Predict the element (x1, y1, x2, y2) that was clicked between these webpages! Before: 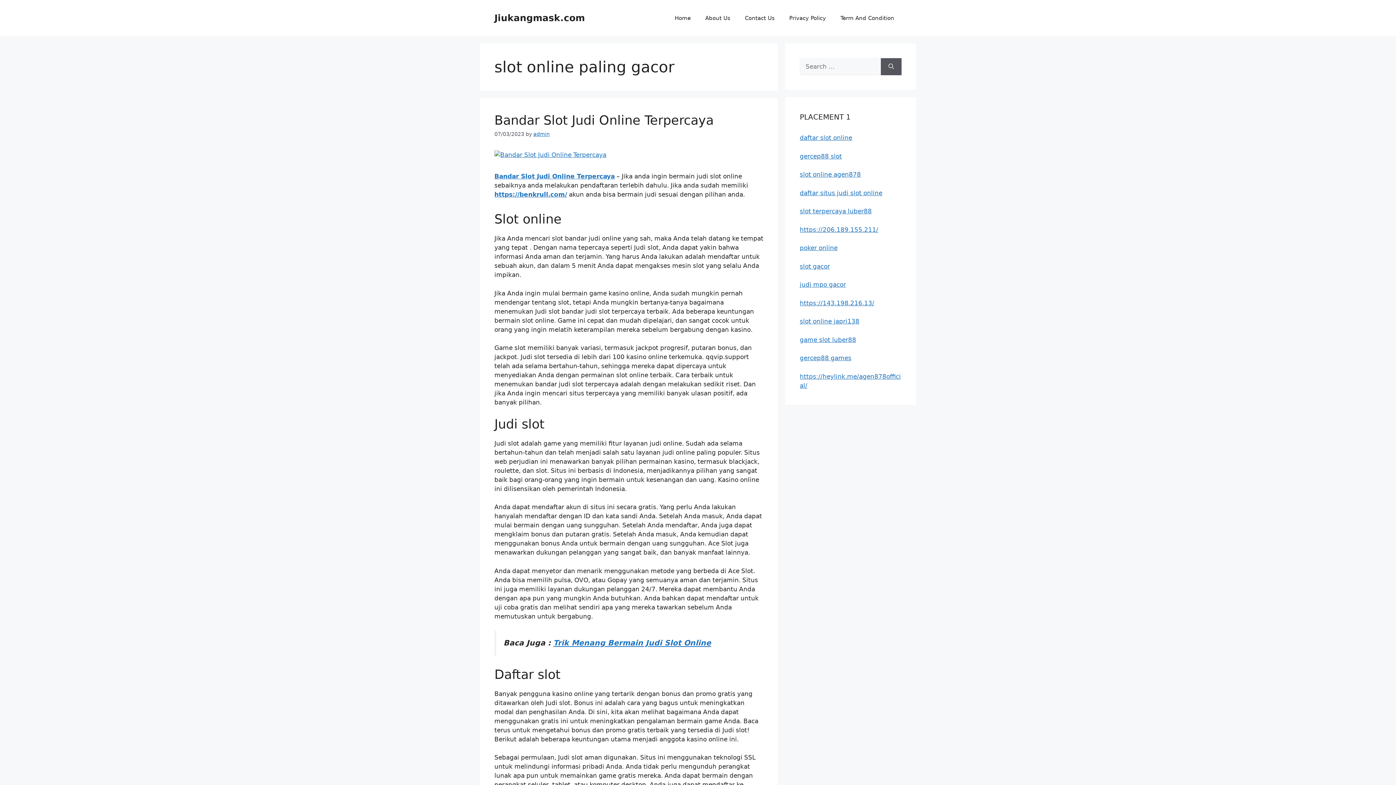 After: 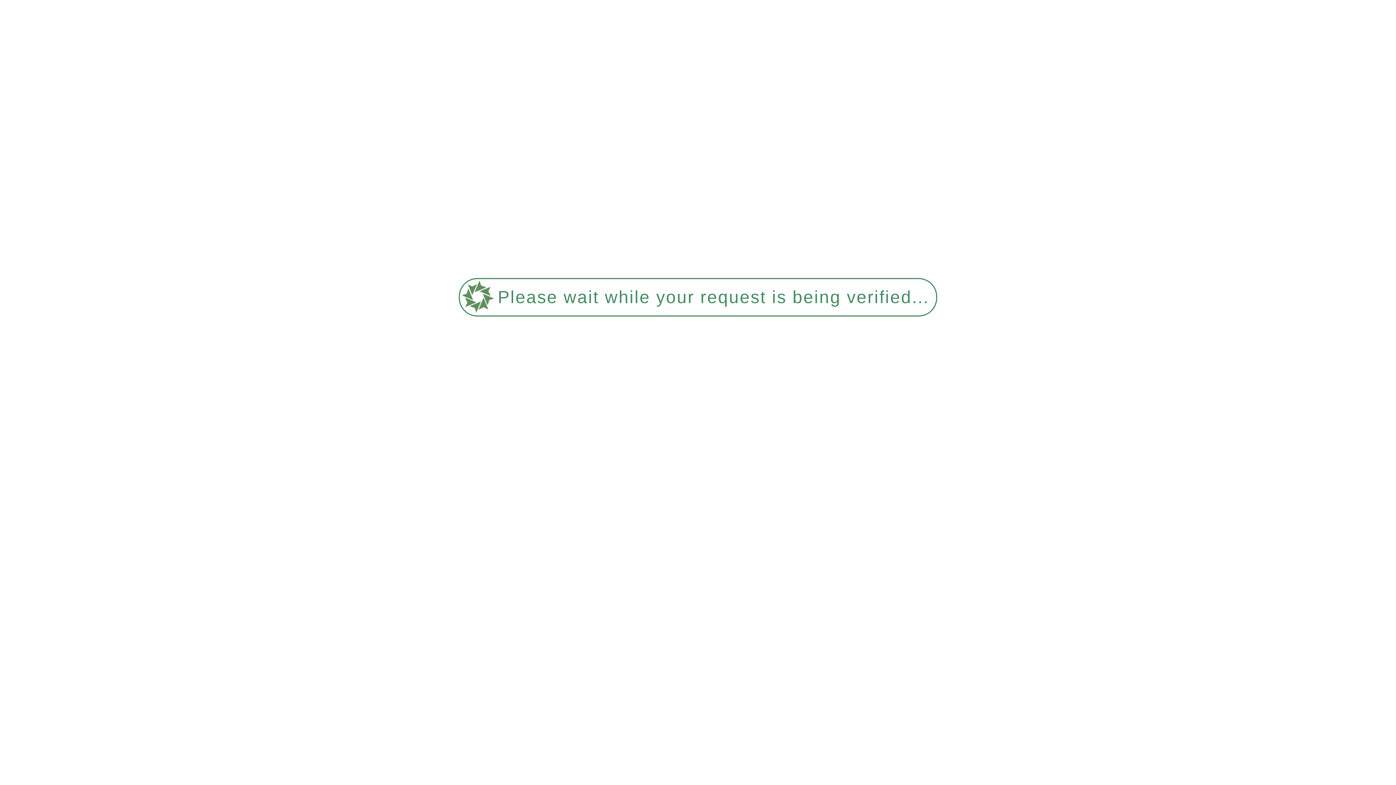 Action: label: Jiukangmask.com bbox: (494, 12, 585, 23)